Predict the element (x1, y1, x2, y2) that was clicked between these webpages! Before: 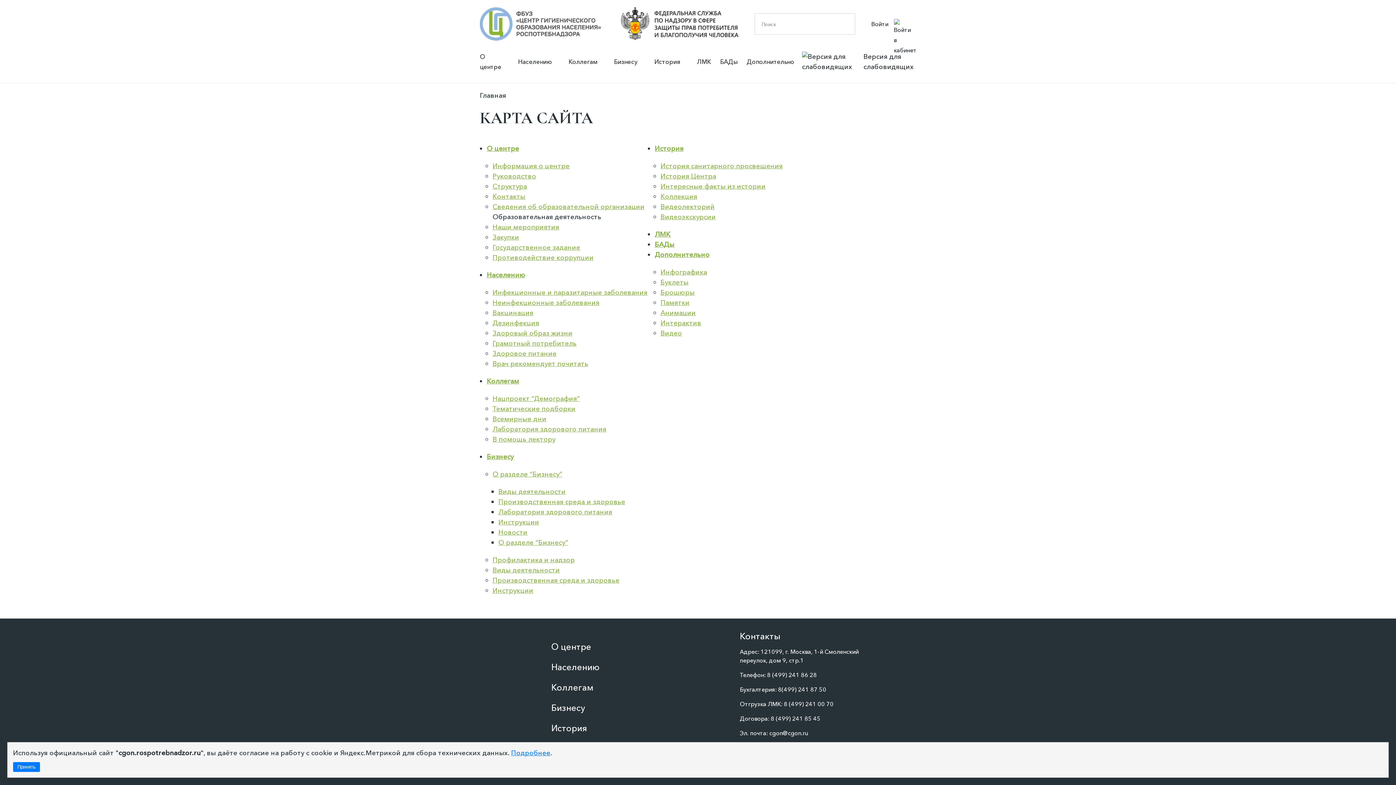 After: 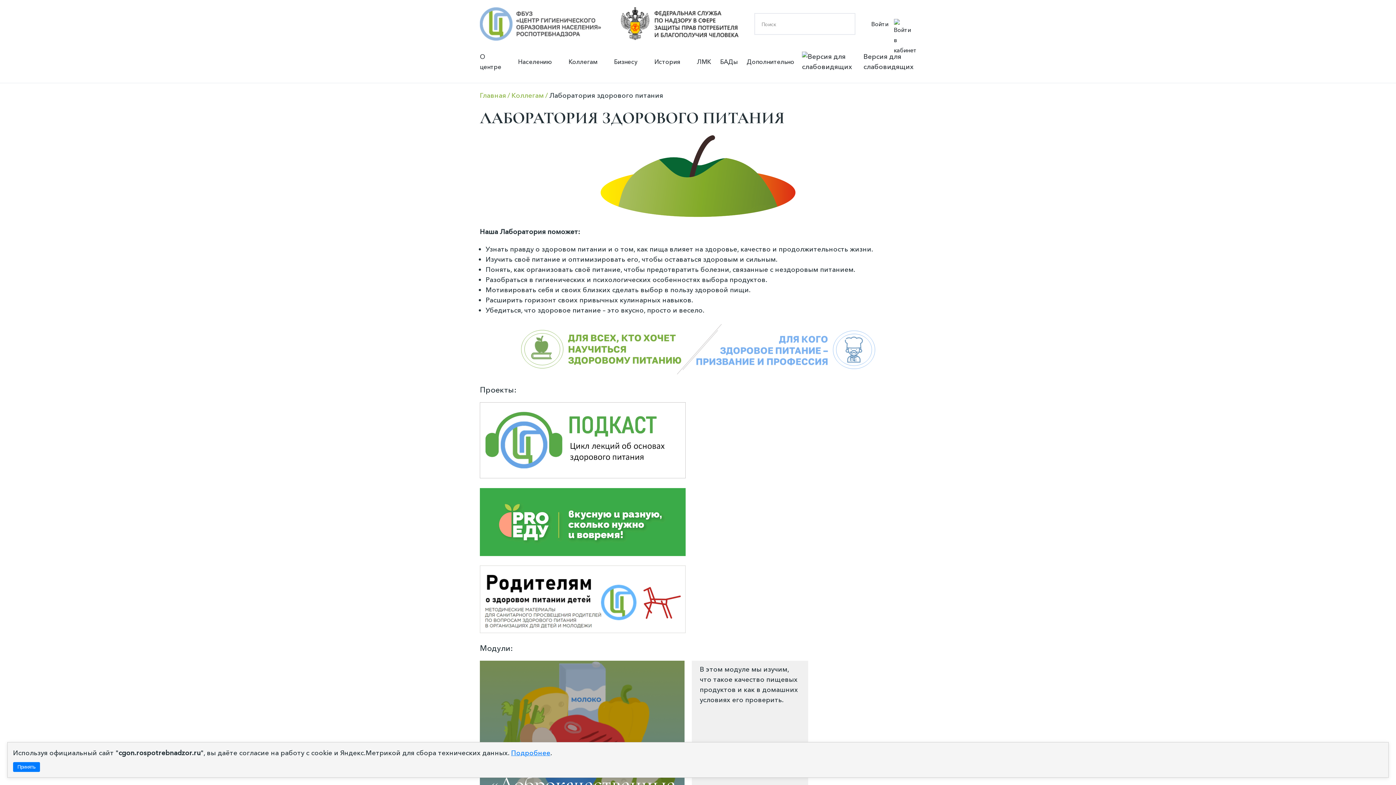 Action: bbox: (492, 425, 606, 433) label: Лаборатория здорового питания